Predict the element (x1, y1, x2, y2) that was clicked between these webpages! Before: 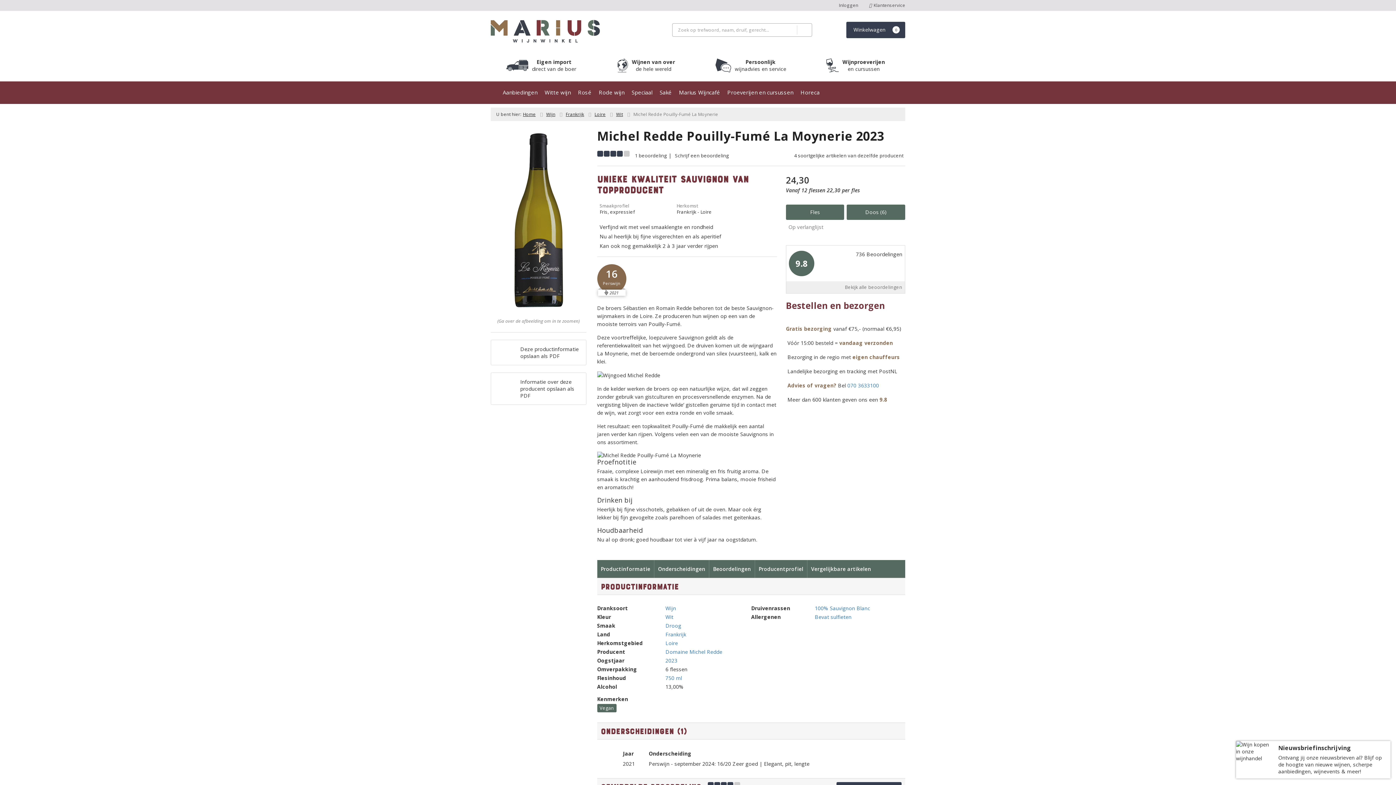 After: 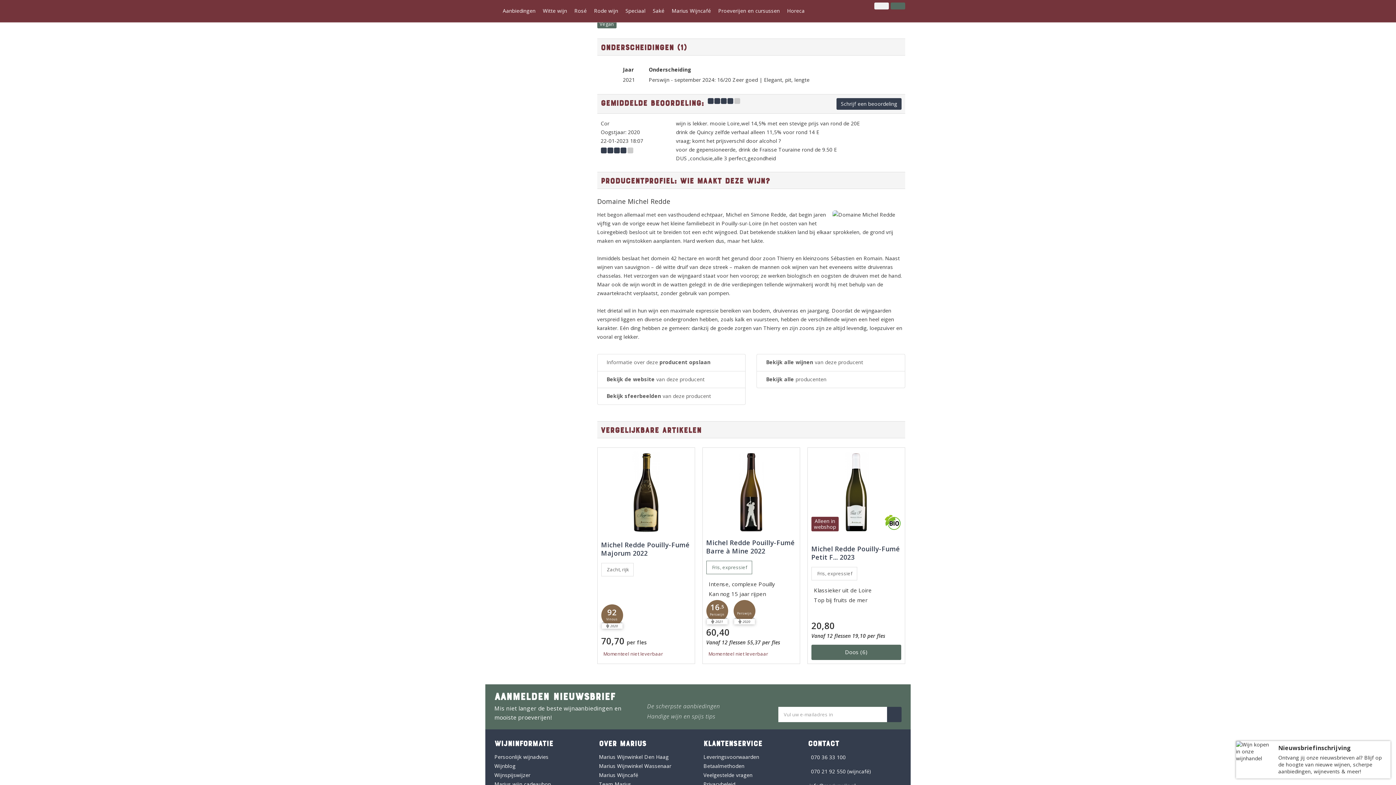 Action: bbox: (709, 560, 755, 578) label: Beoordelingen